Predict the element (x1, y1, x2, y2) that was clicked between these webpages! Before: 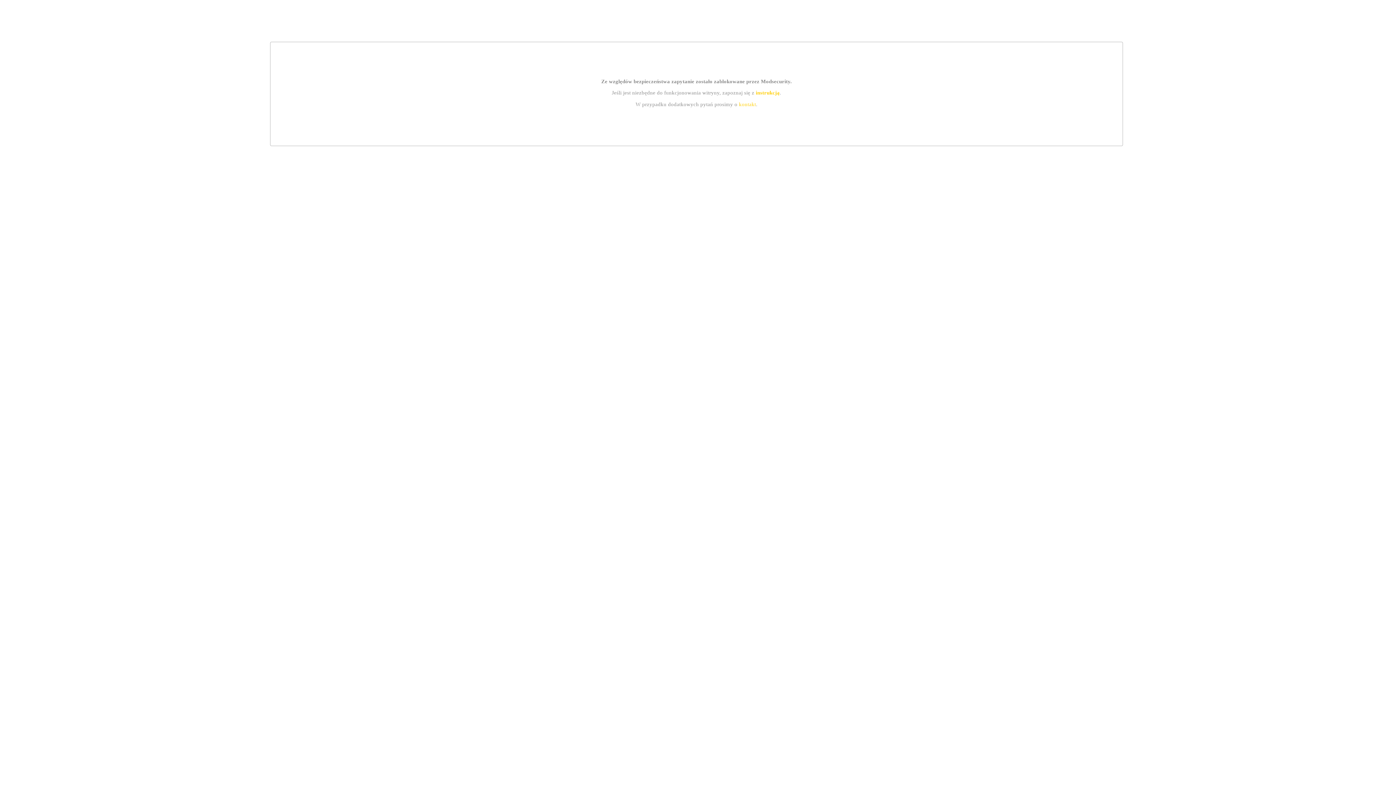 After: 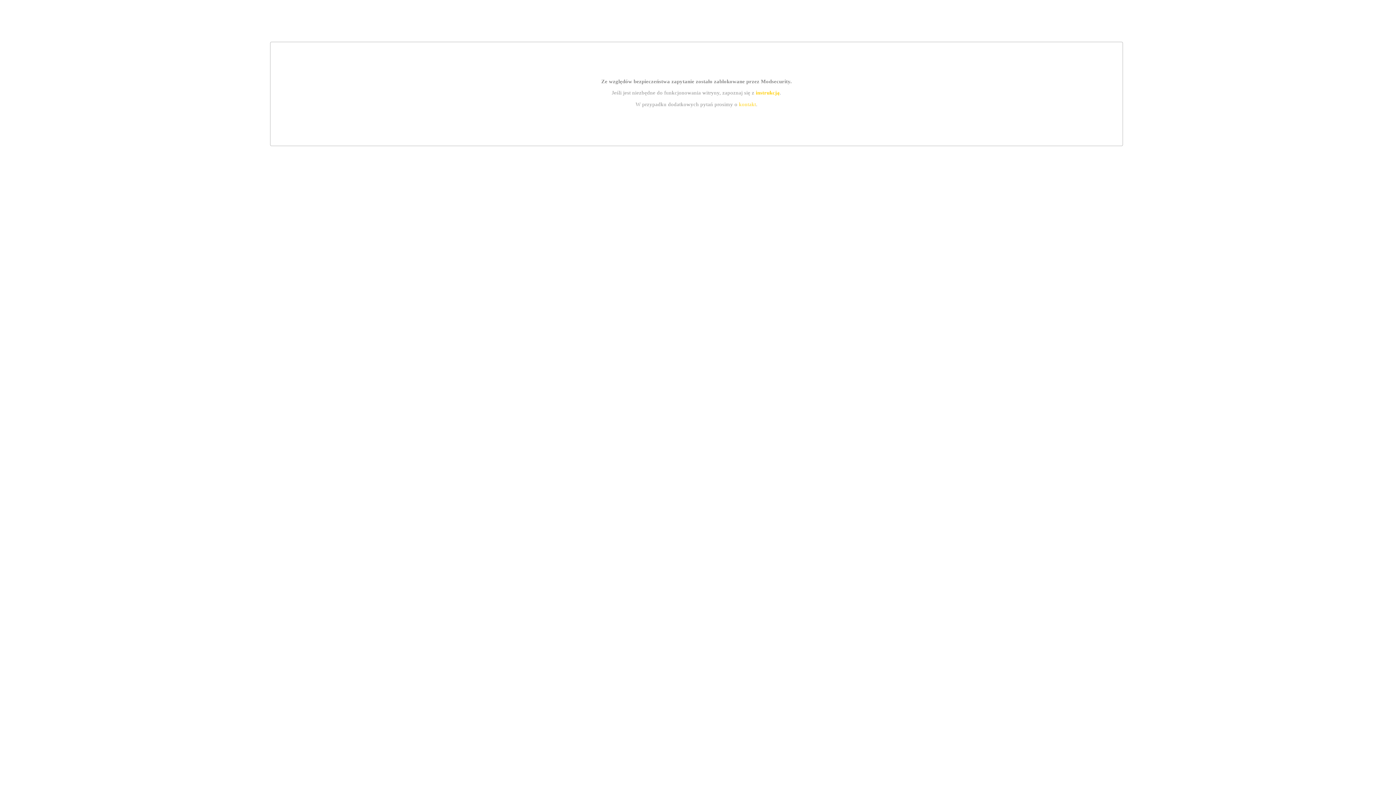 Action: label: instrukcją bbox: (755, 89, 779, 95)